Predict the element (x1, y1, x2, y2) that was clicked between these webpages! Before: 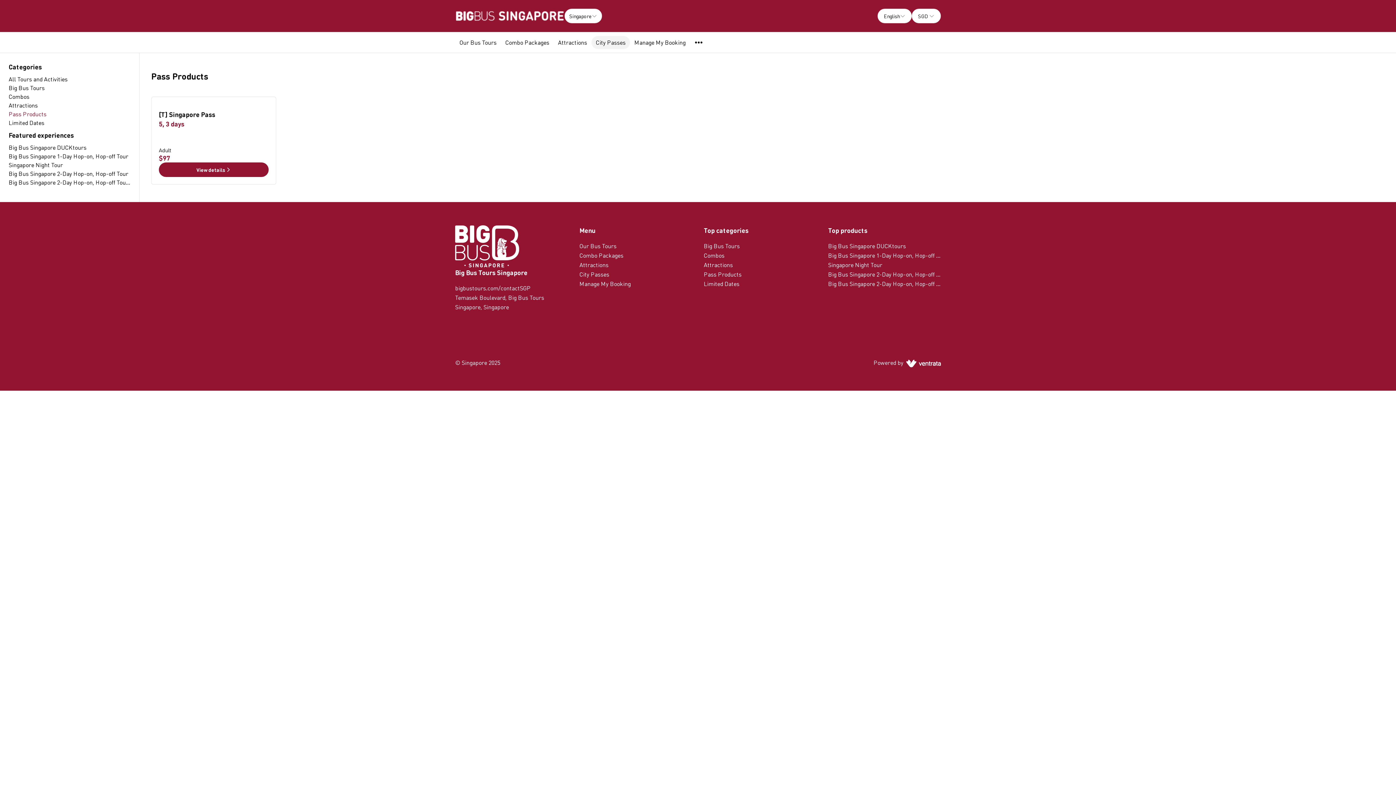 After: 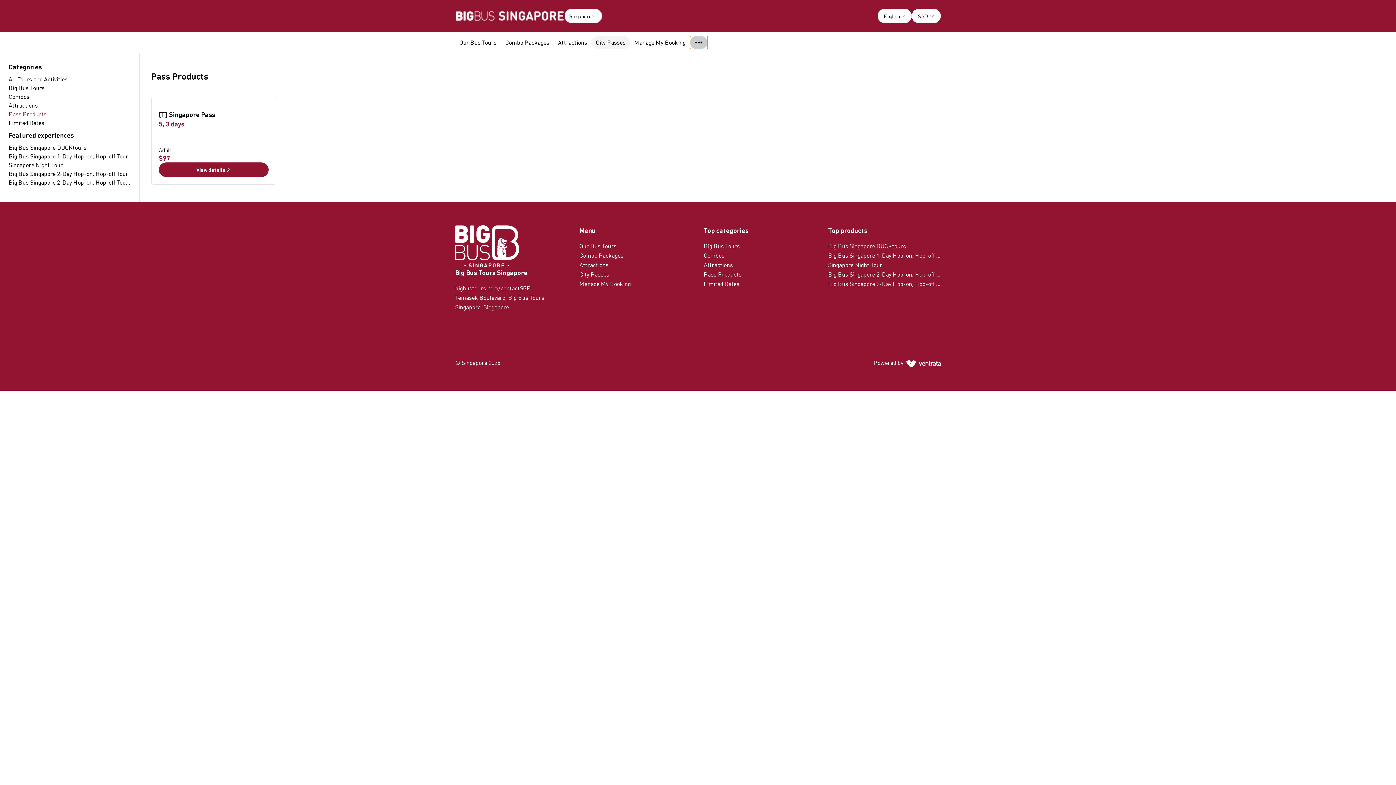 Action: label: Menu bbox: (690, 36, 707, 49)